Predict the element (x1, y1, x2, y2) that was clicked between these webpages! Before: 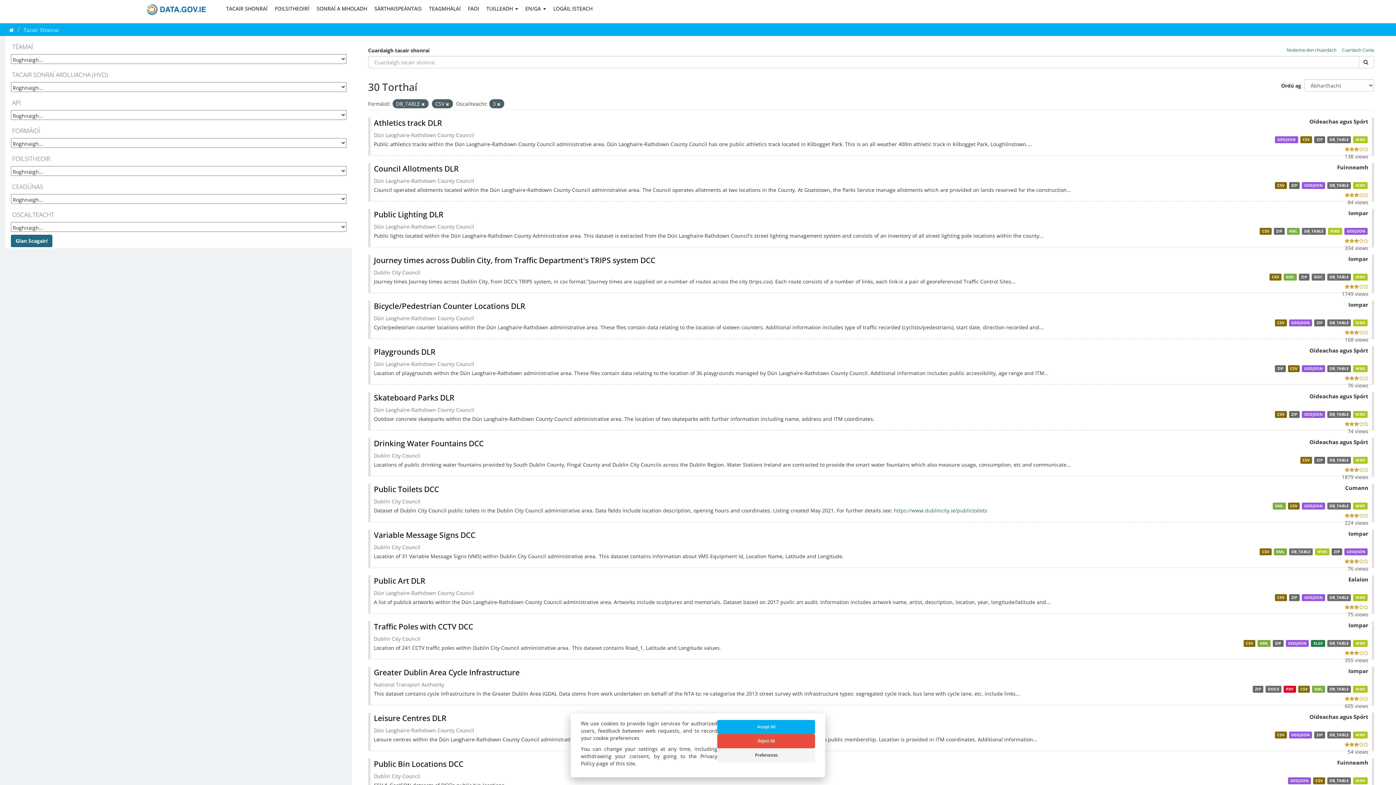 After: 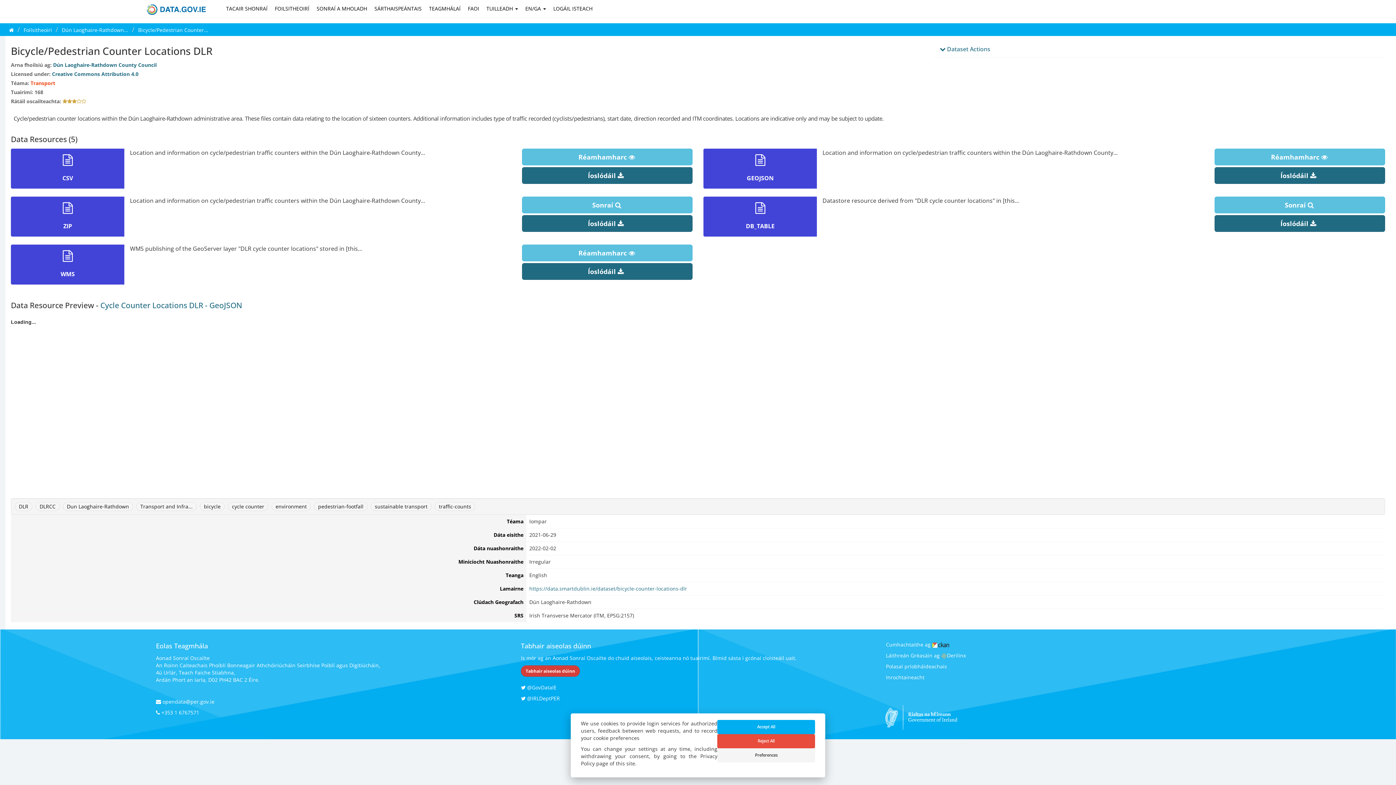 Action: bbox: (1327, 319, 1351, 326) label: DB_TABLE